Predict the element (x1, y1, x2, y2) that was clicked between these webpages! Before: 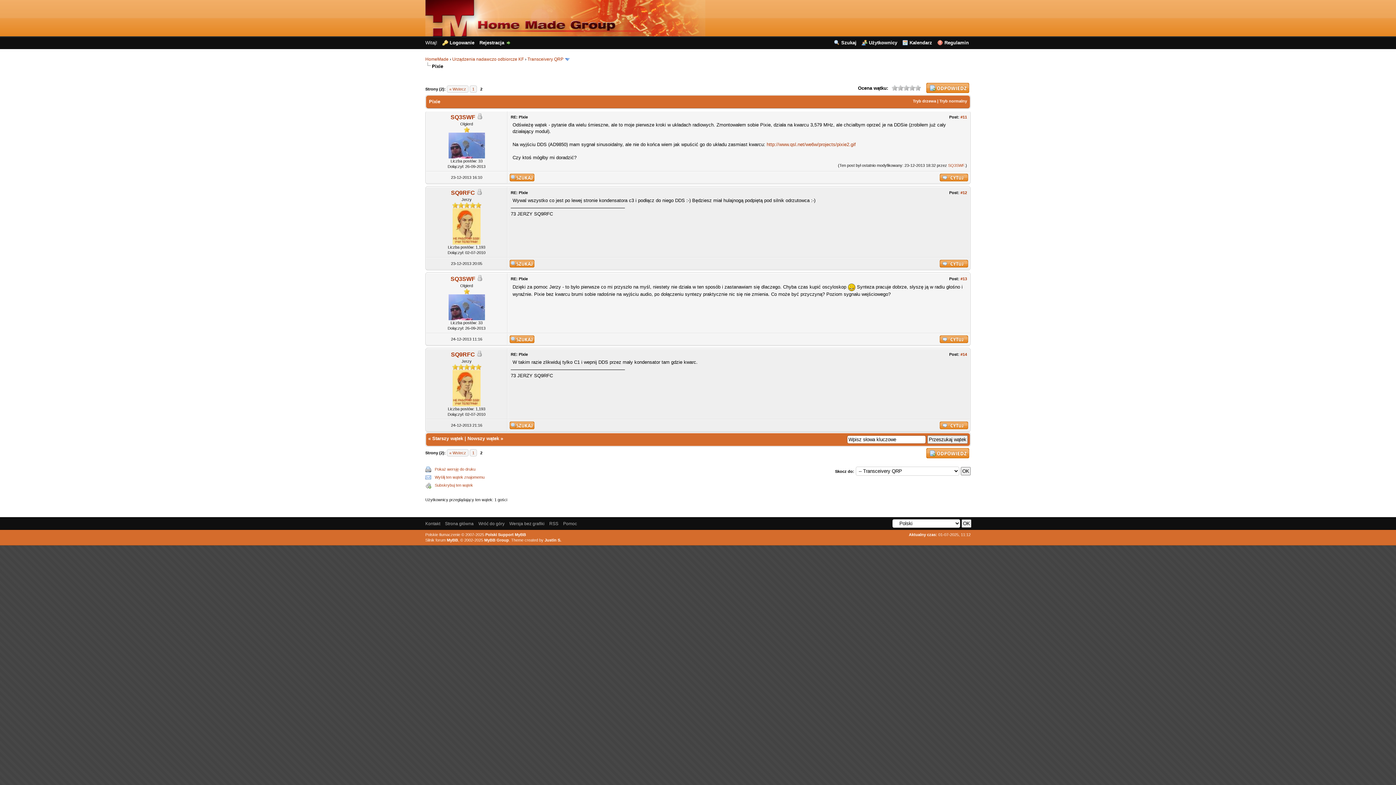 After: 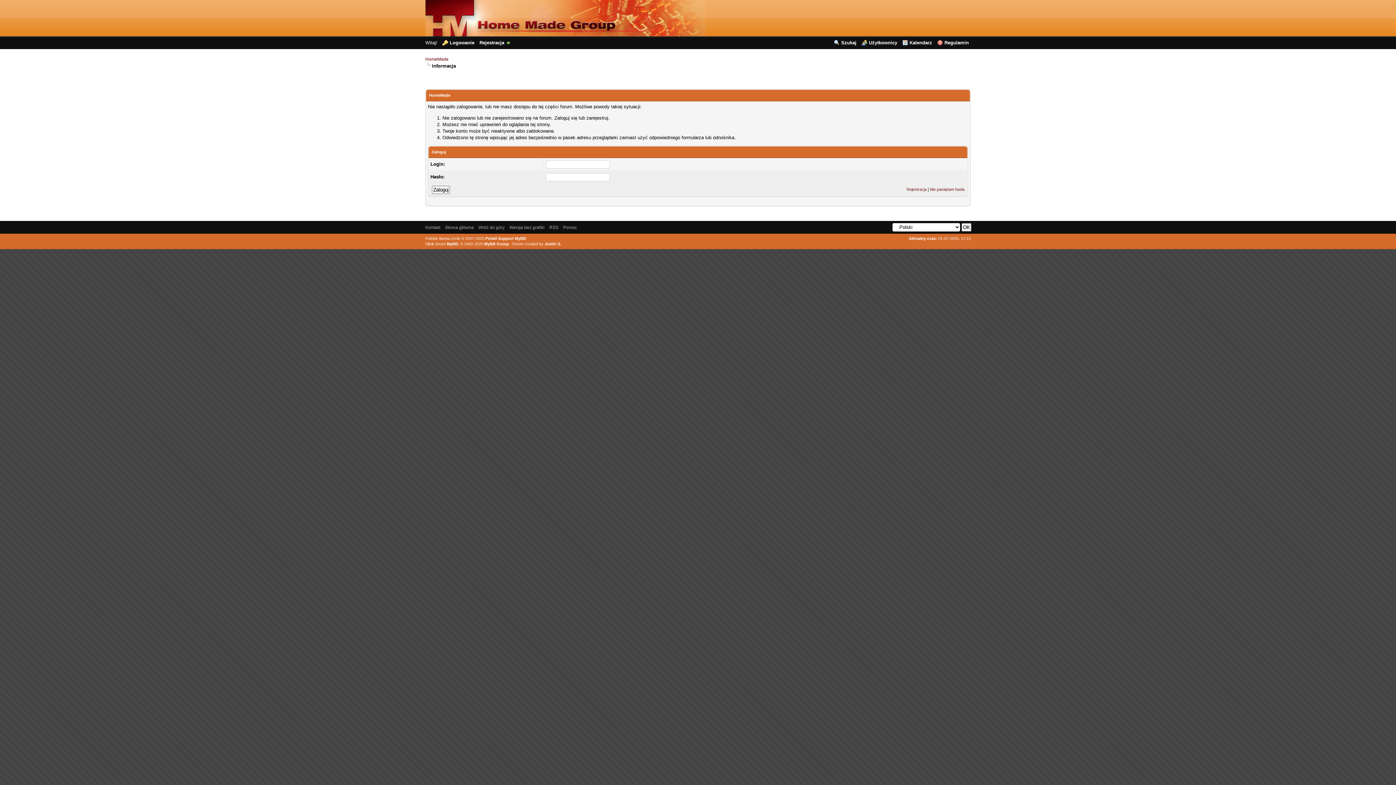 Action: bbox: (448, 316, 484, 321)